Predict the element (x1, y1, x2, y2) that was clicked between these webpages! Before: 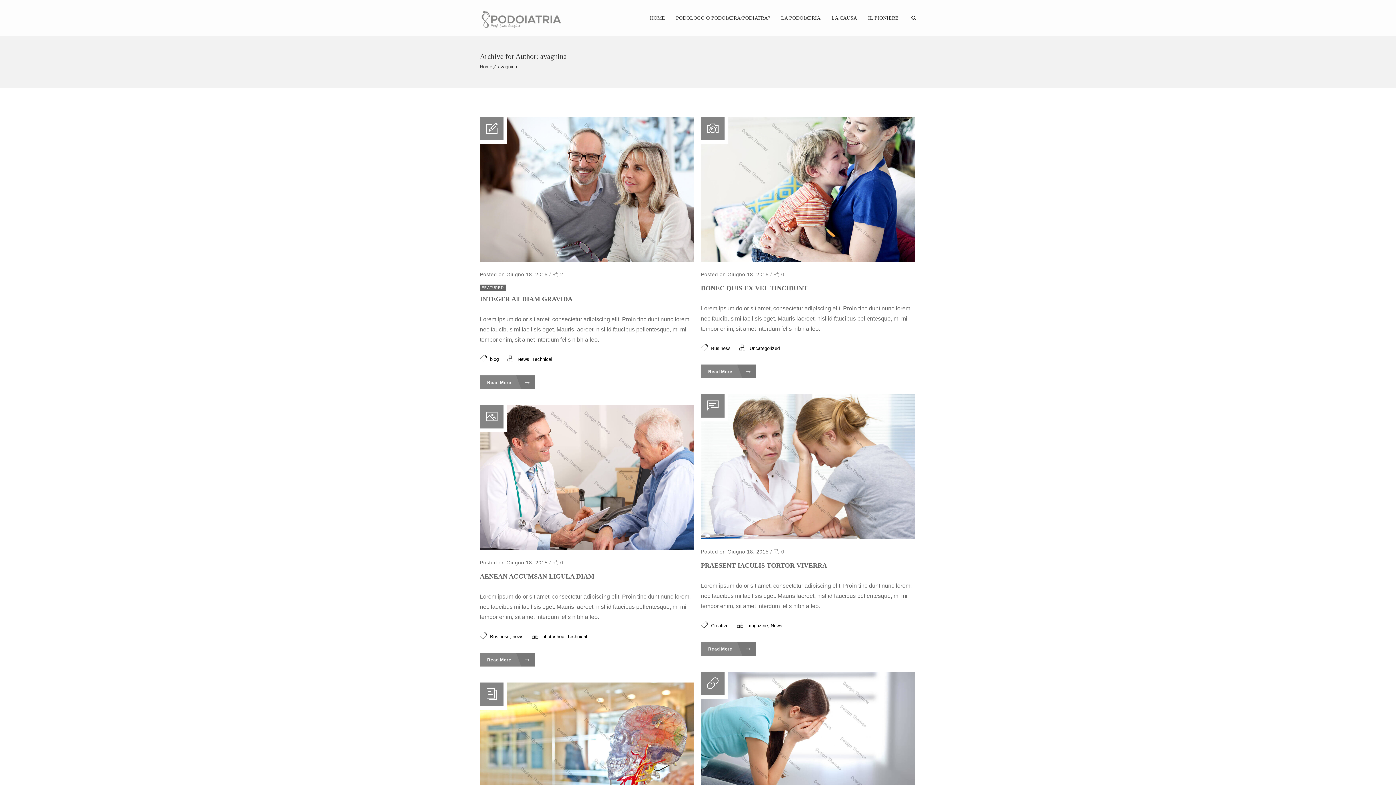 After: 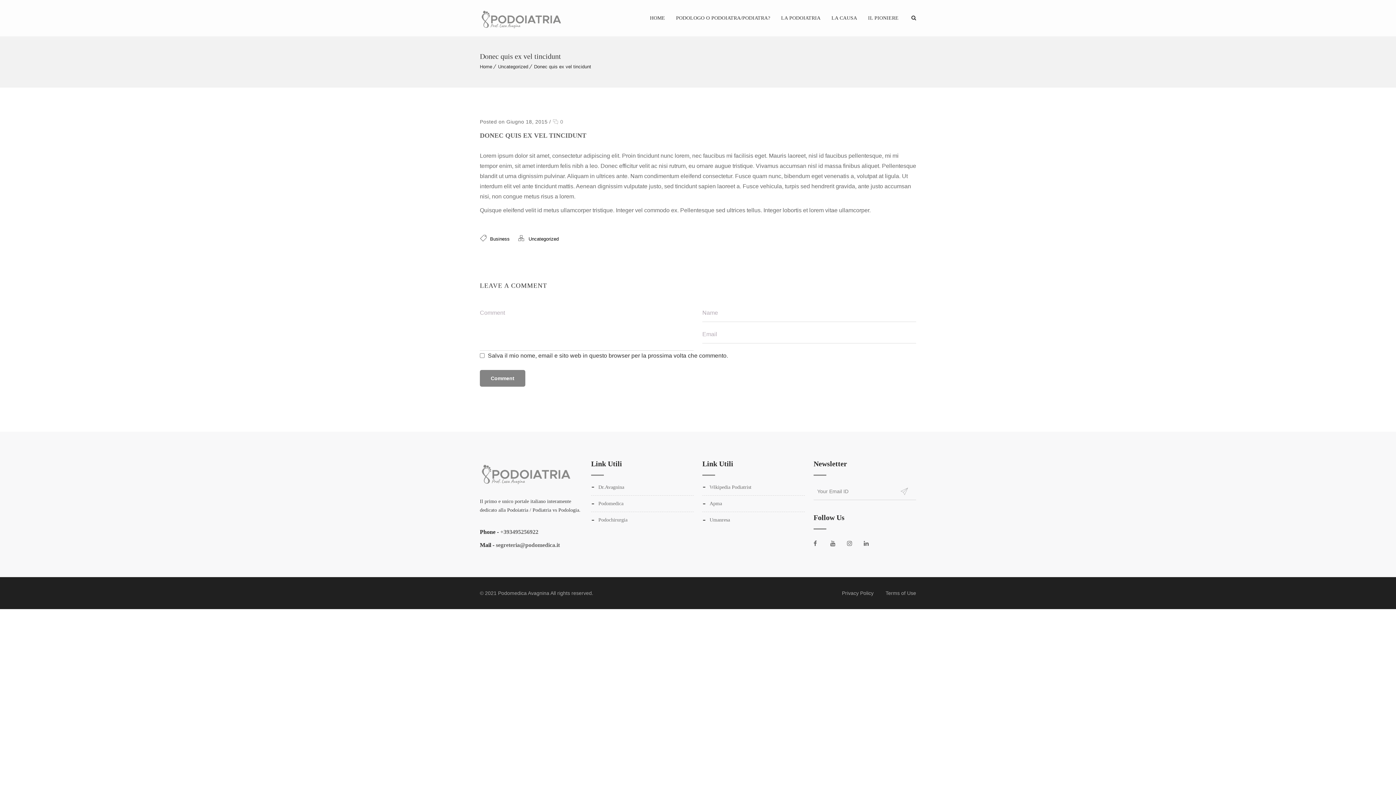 Action: bbox: (701, 256, 914, 263)